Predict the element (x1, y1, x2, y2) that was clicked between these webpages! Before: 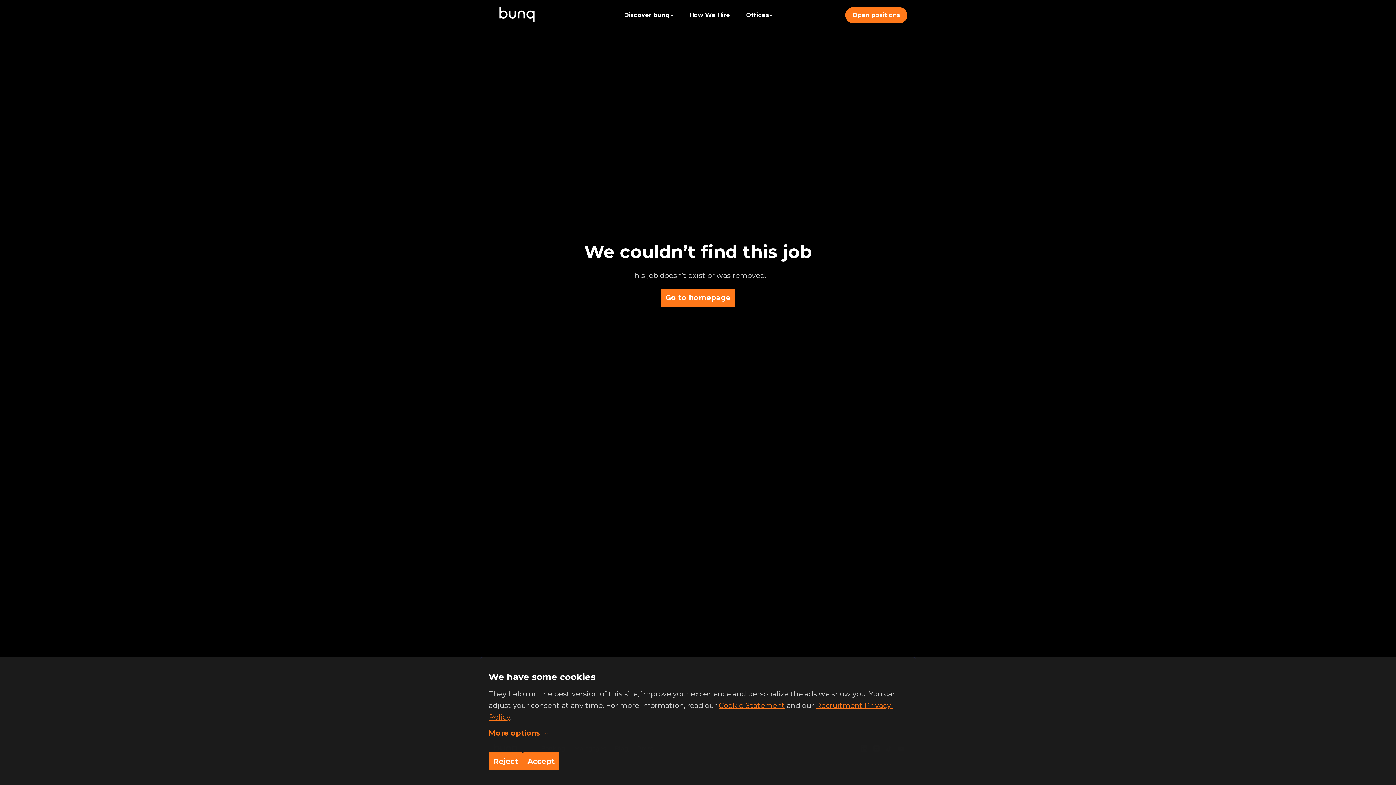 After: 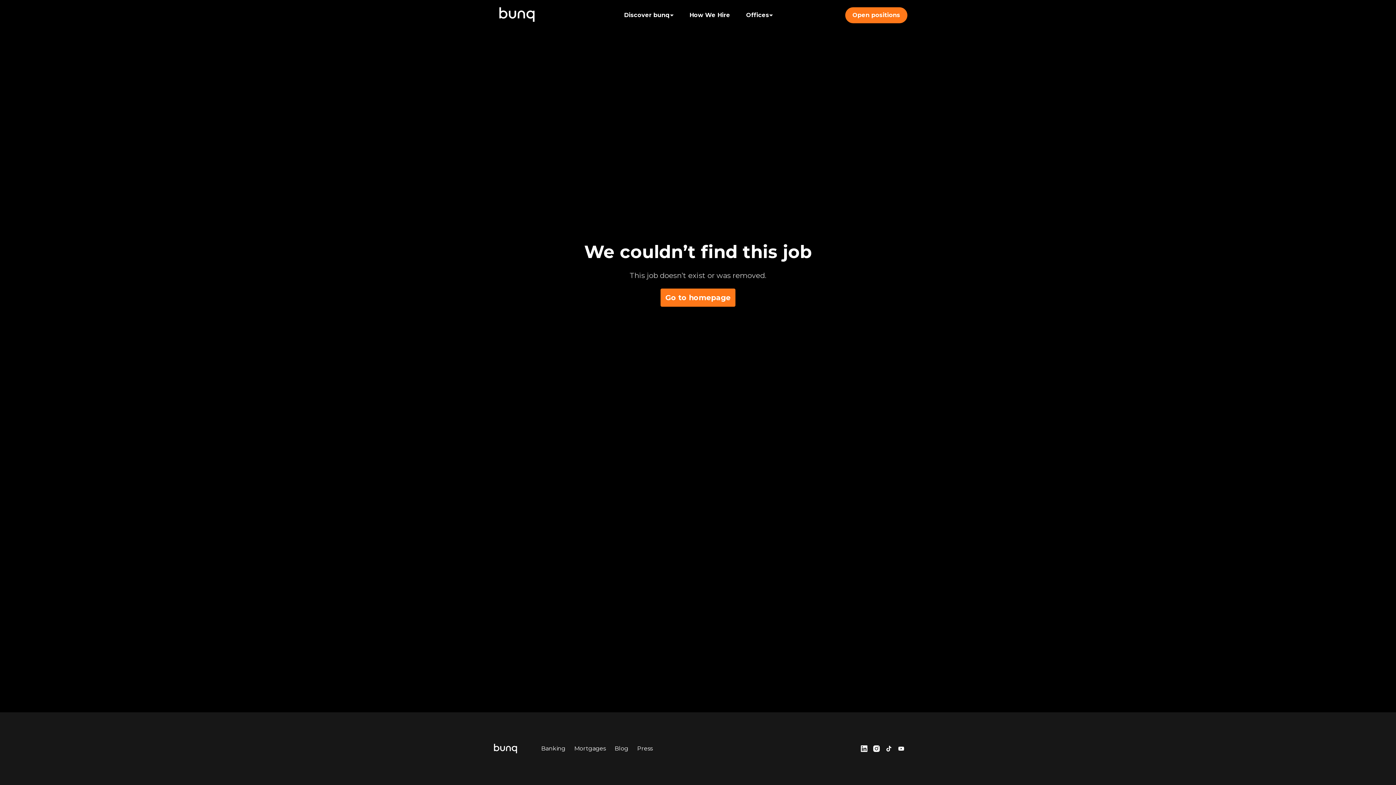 Action: bbox: (522, 752, 559, 770) label: Accept